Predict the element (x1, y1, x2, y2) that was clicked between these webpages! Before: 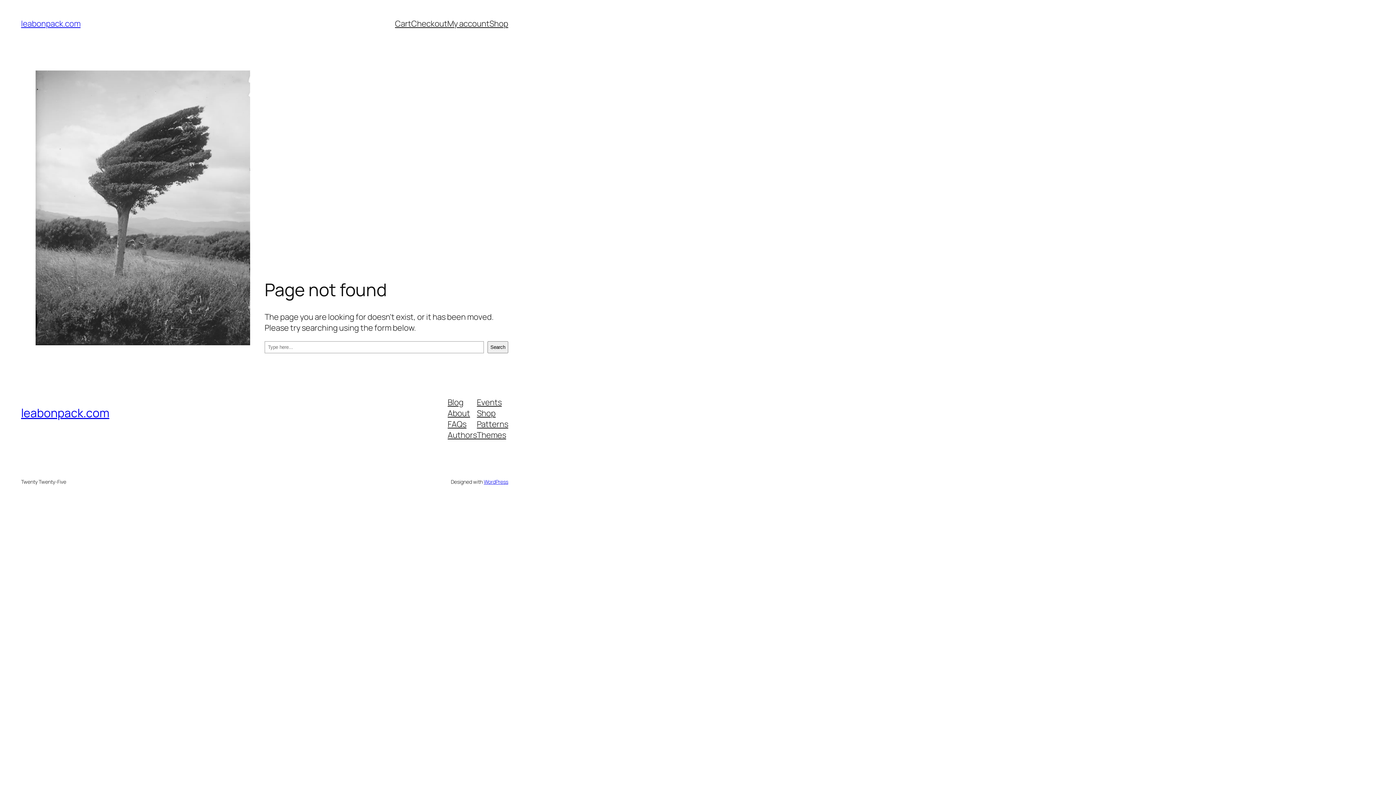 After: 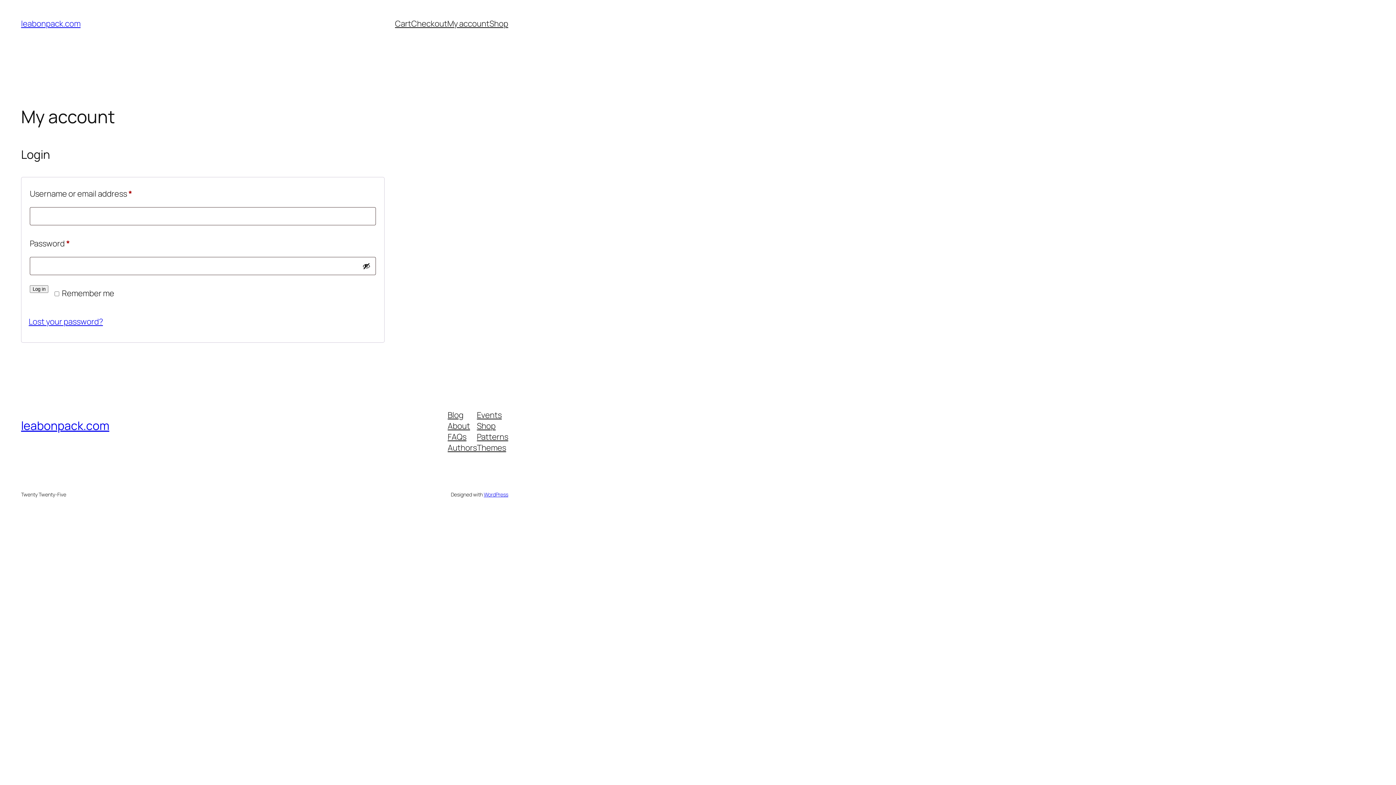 Action: label: My account bbox: (447, 18, 489, 29)